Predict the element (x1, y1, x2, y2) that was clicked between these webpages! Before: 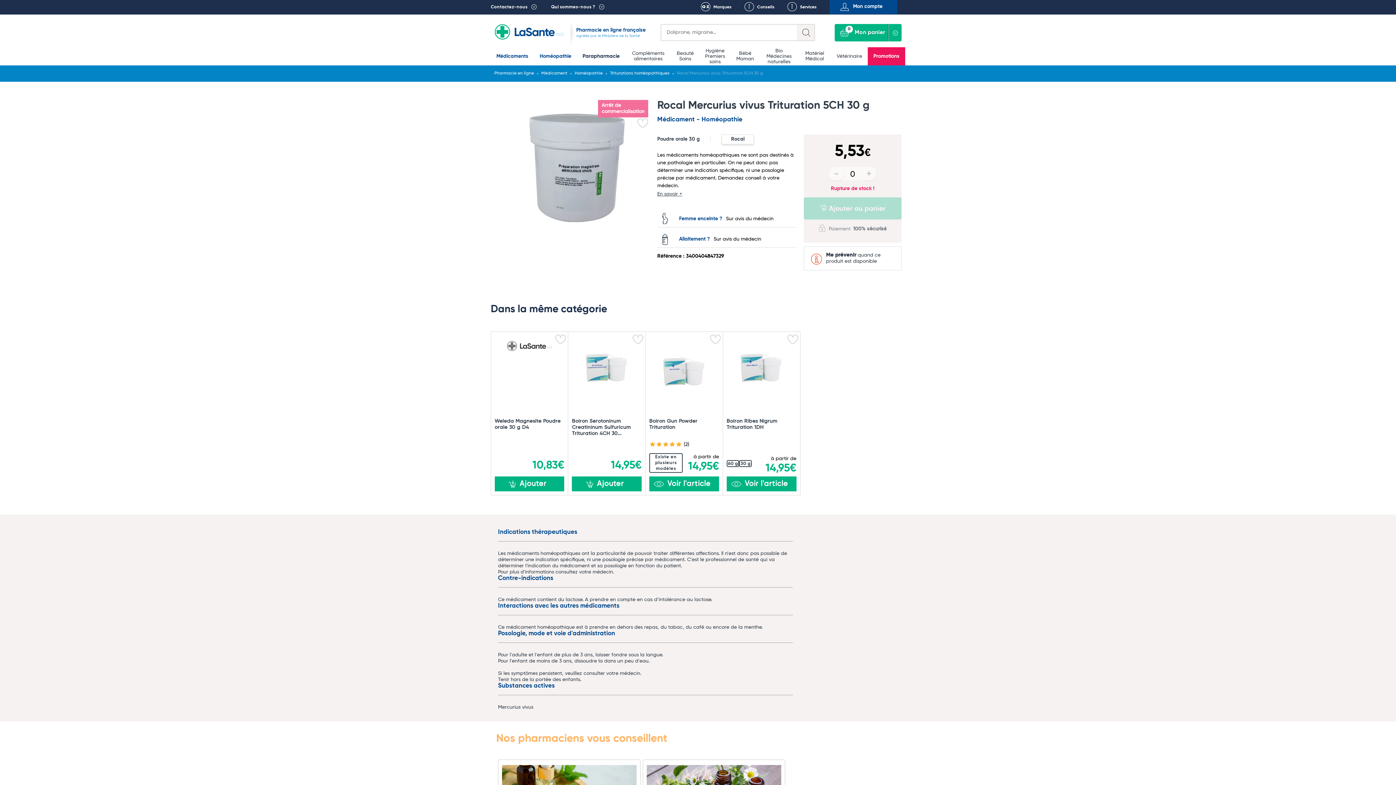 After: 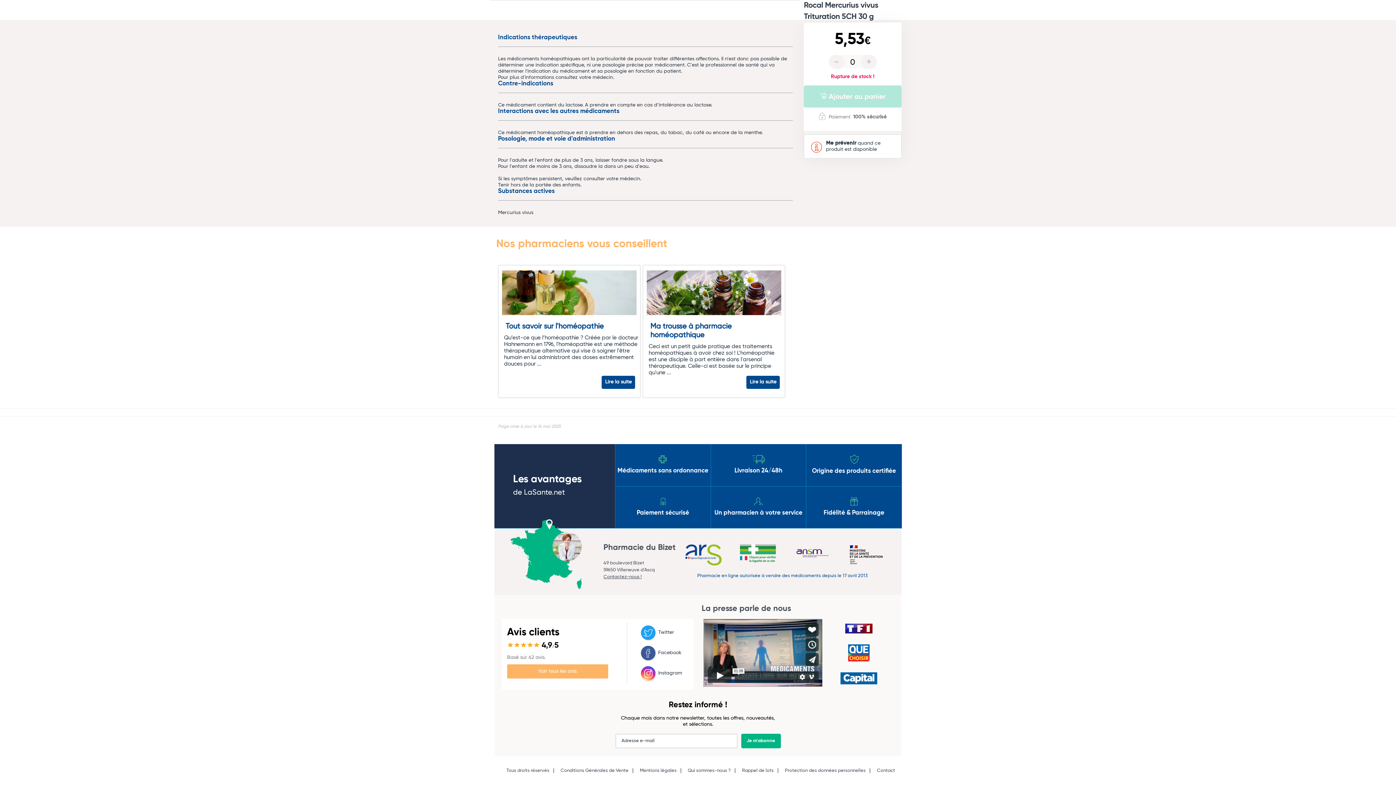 Action: label: En savoir + bbox: (657, 190, 796, 198)